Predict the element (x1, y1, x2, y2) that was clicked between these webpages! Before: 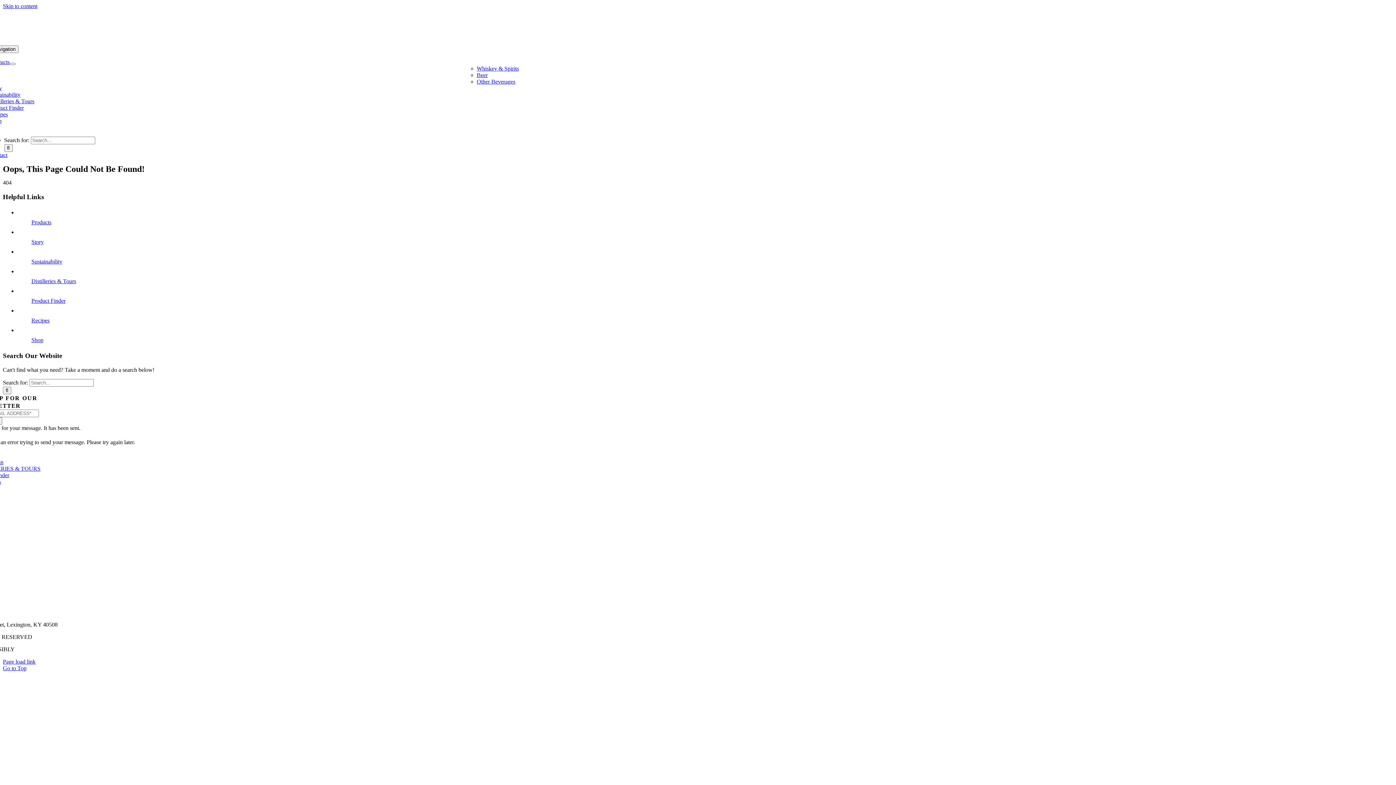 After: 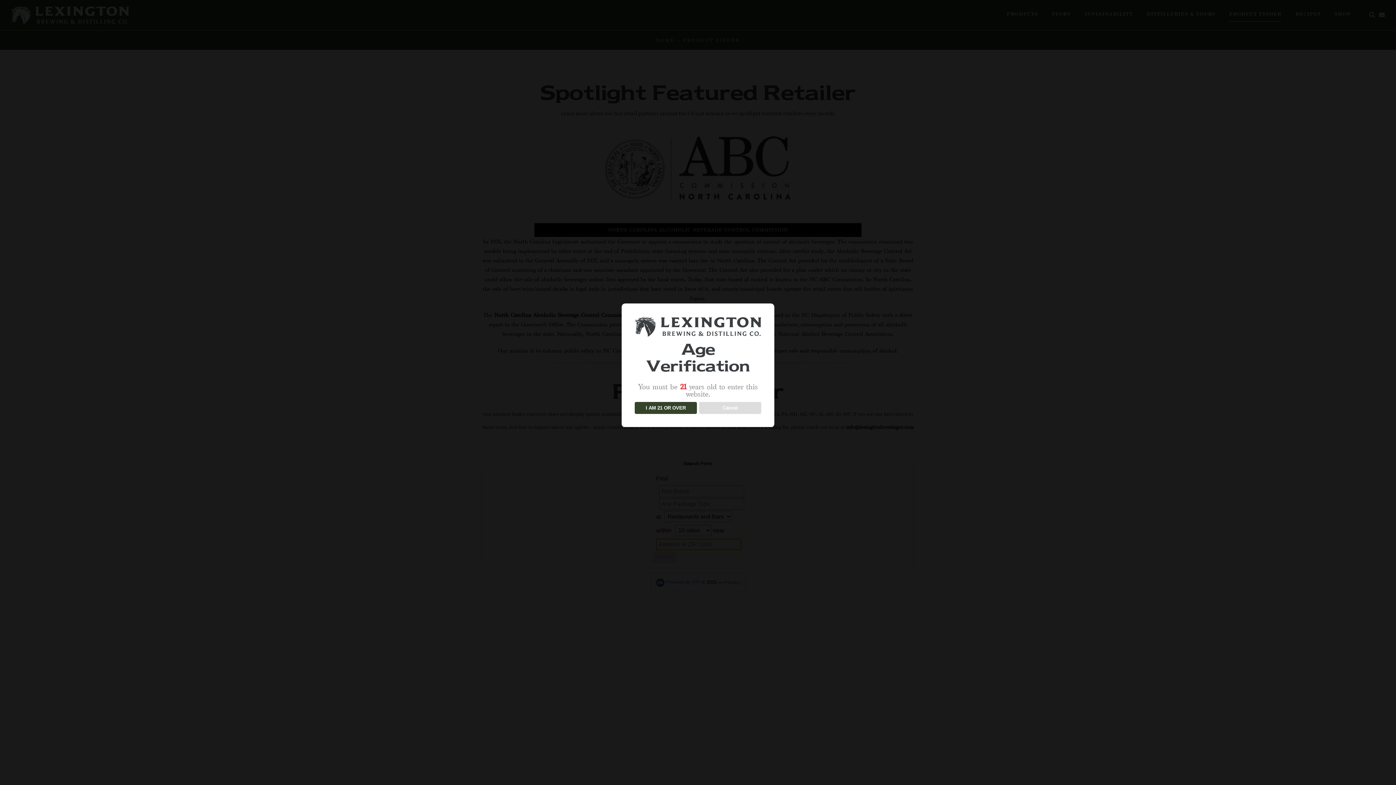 Action: bbox: (-10, 104, 23, 110) label: Product Finder